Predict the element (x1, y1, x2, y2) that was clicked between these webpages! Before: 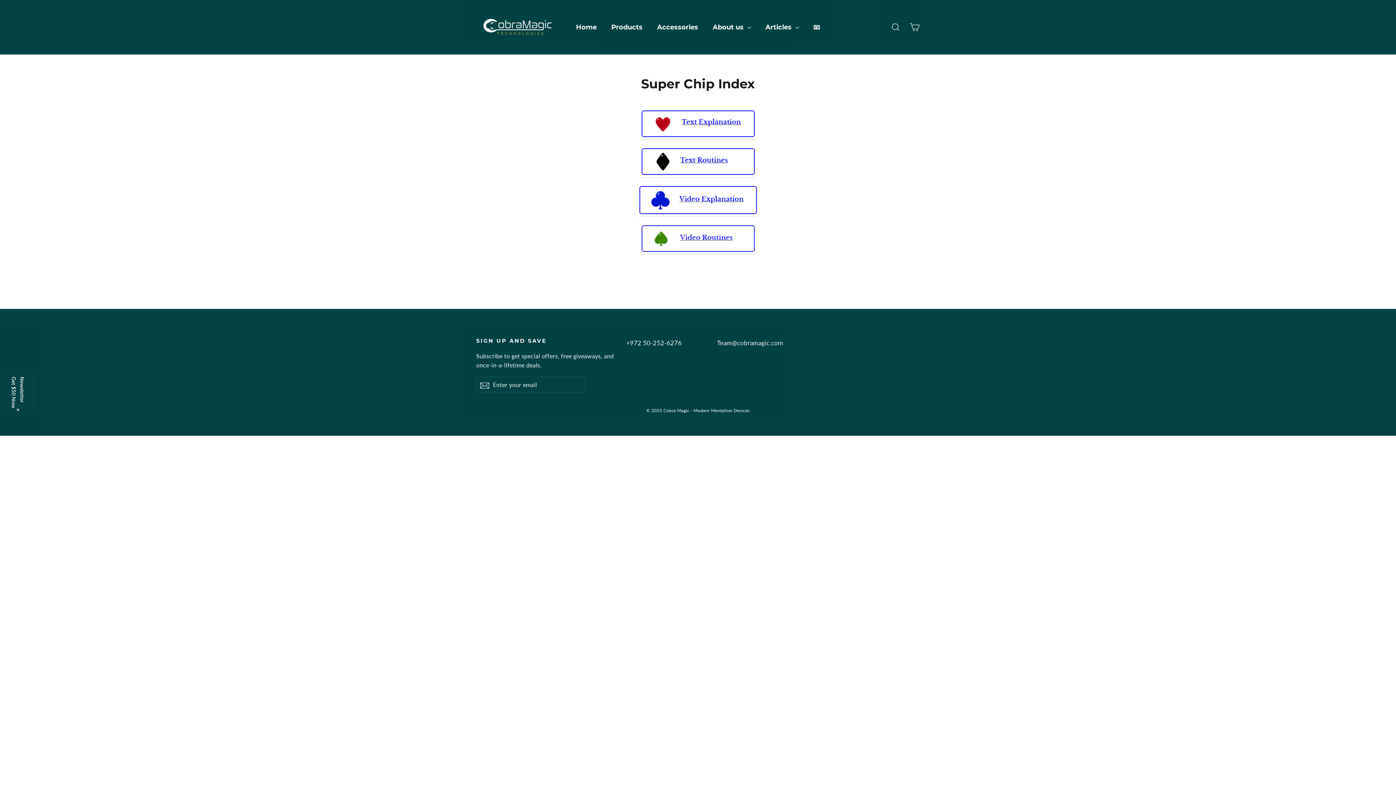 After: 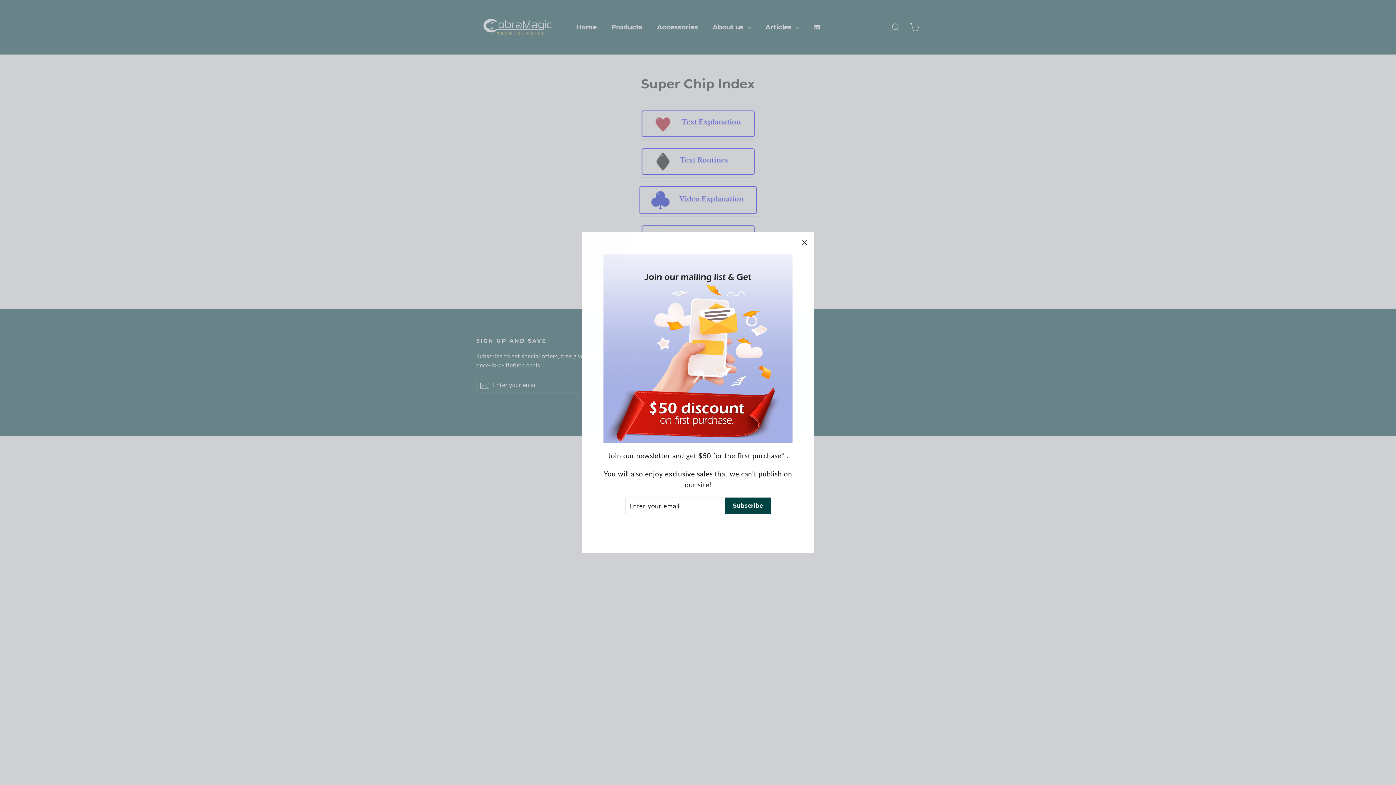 Action: label: Close notification bbox: (14, 406, 21, 413)